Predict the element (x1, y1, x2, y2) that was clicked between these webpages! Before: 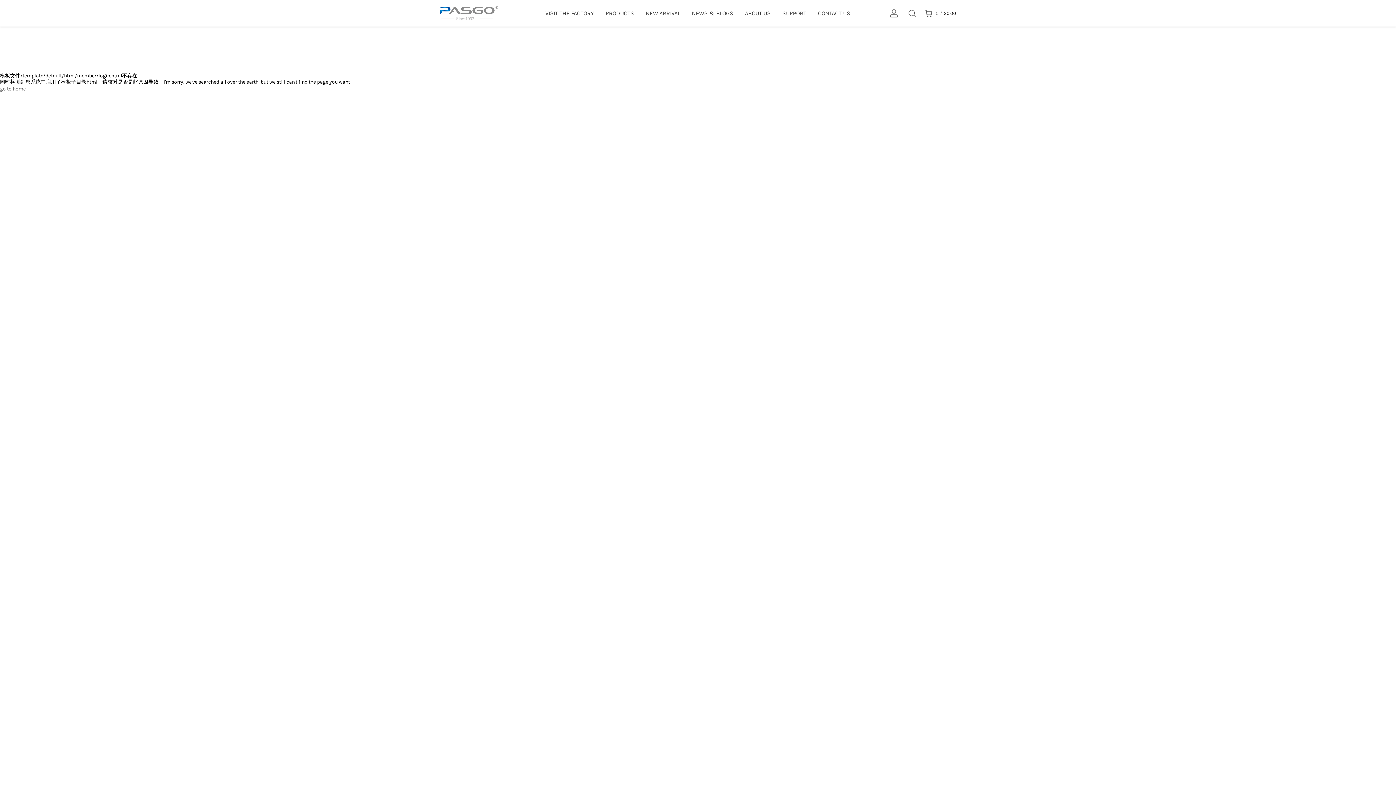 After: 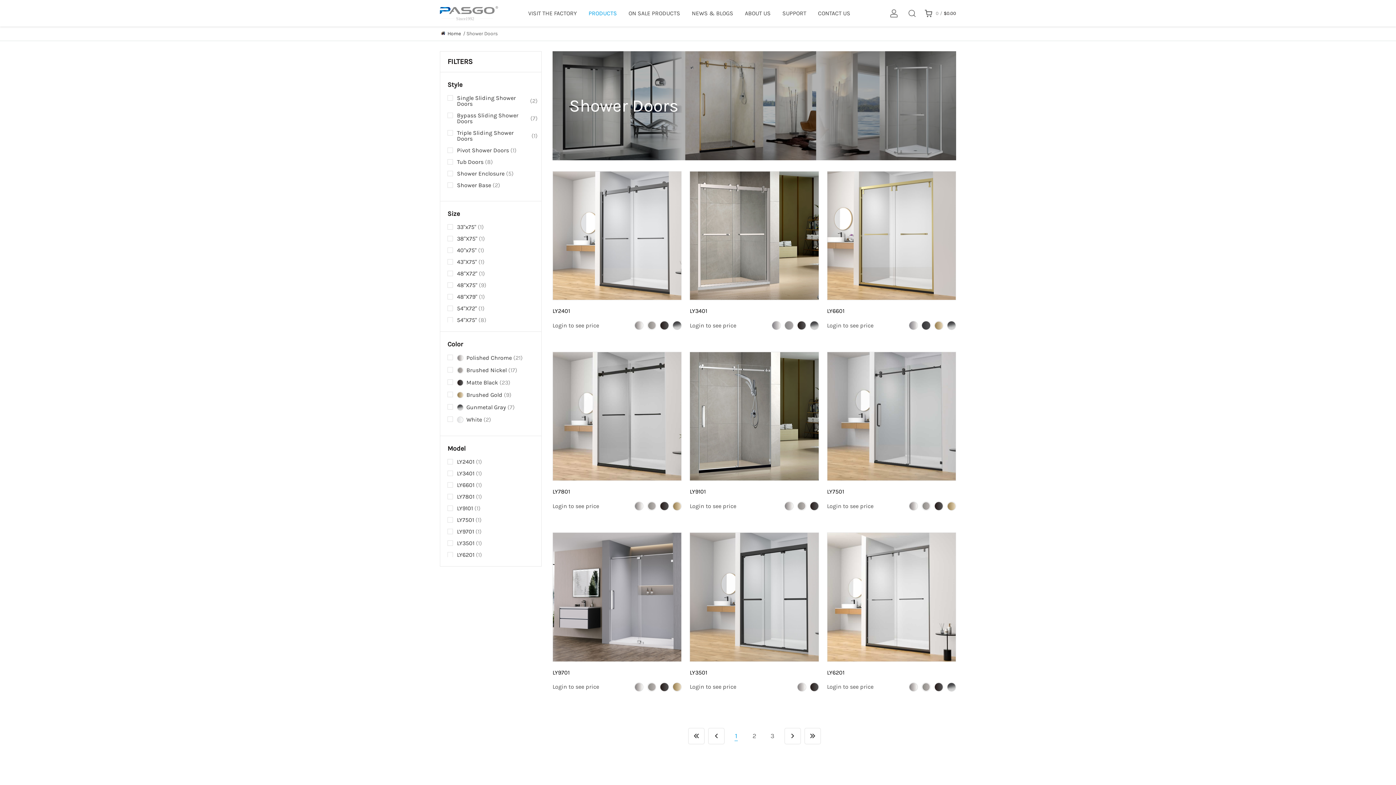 Action: bbox: (605, 0, 634, 26) label: PRODUCTS